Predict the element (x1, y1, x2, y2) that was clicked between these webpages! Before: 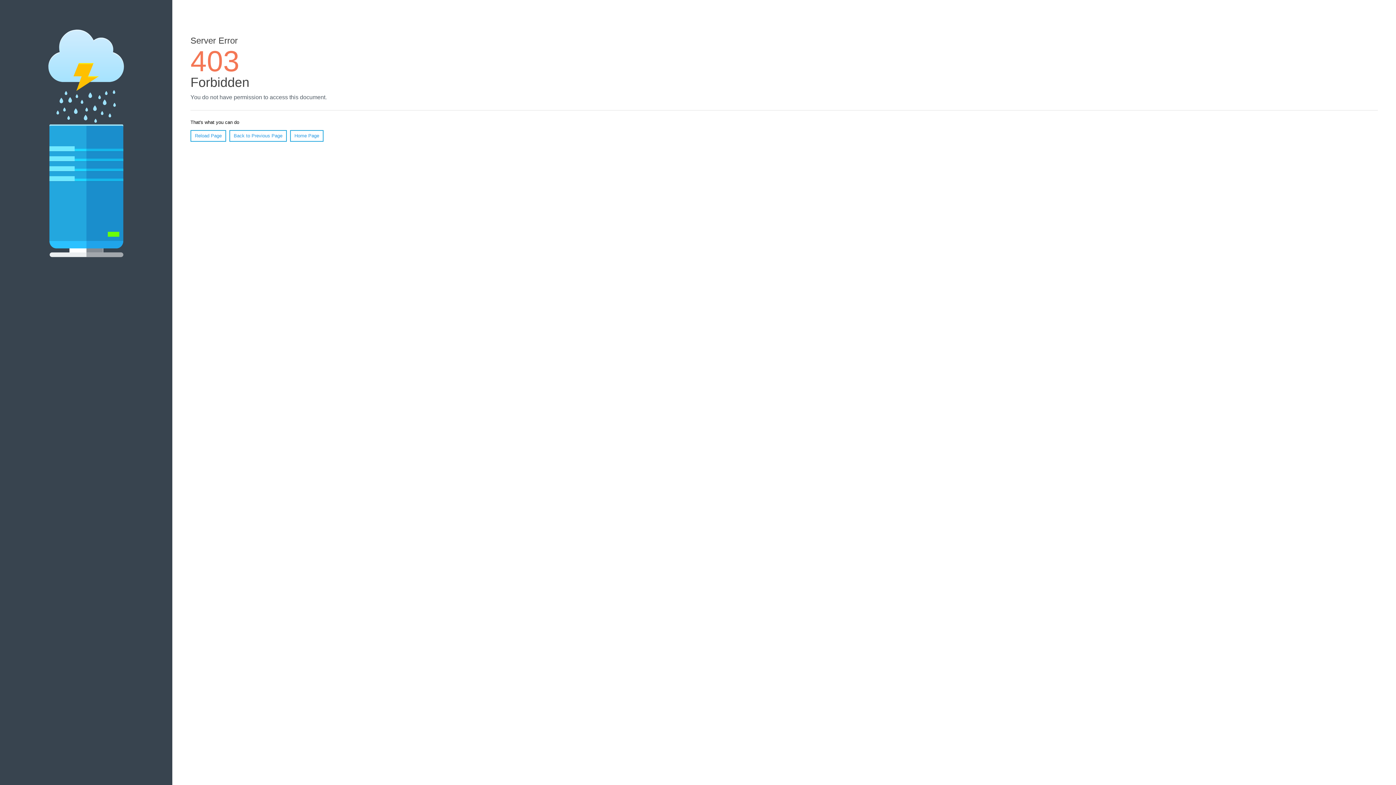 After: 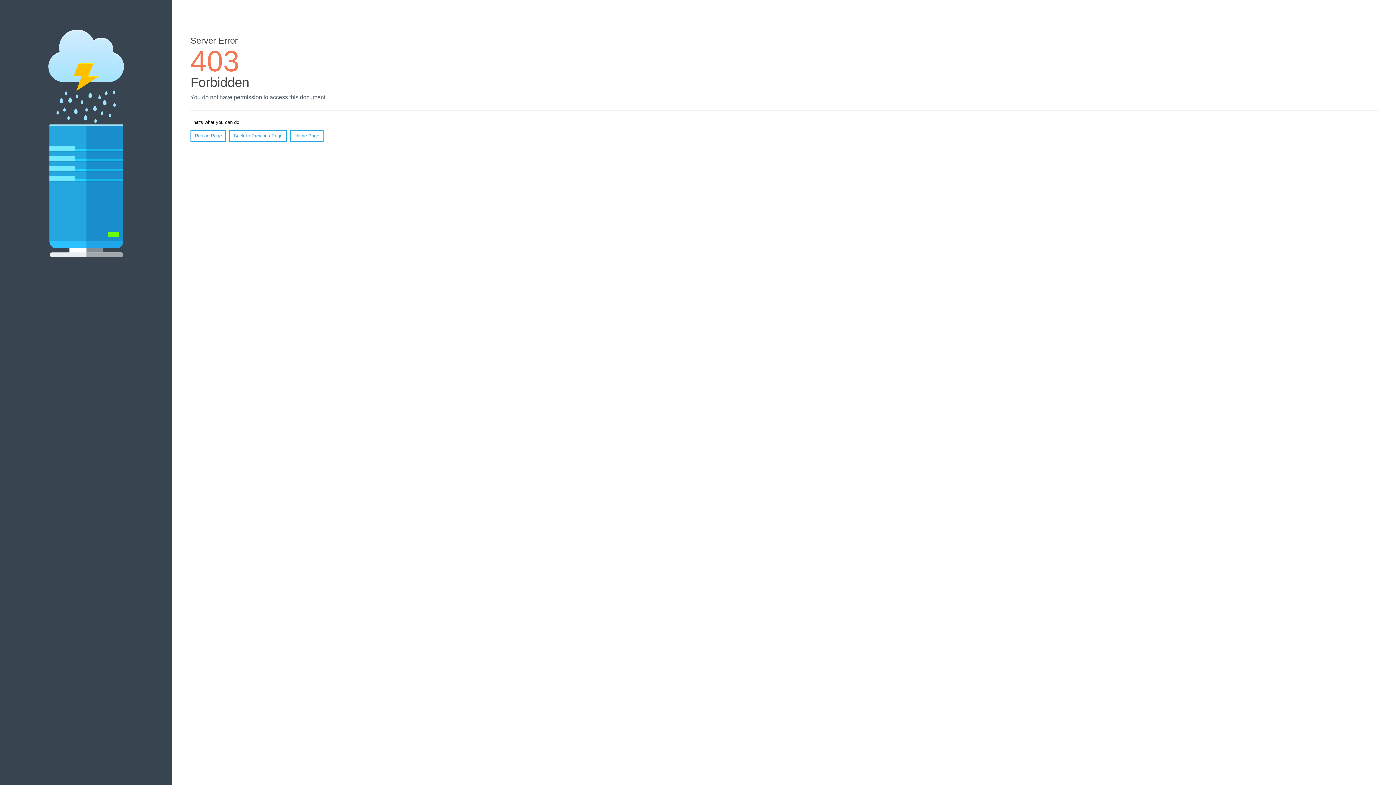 Action: bbox: (190, 130, 226, 141) label: Reload Page